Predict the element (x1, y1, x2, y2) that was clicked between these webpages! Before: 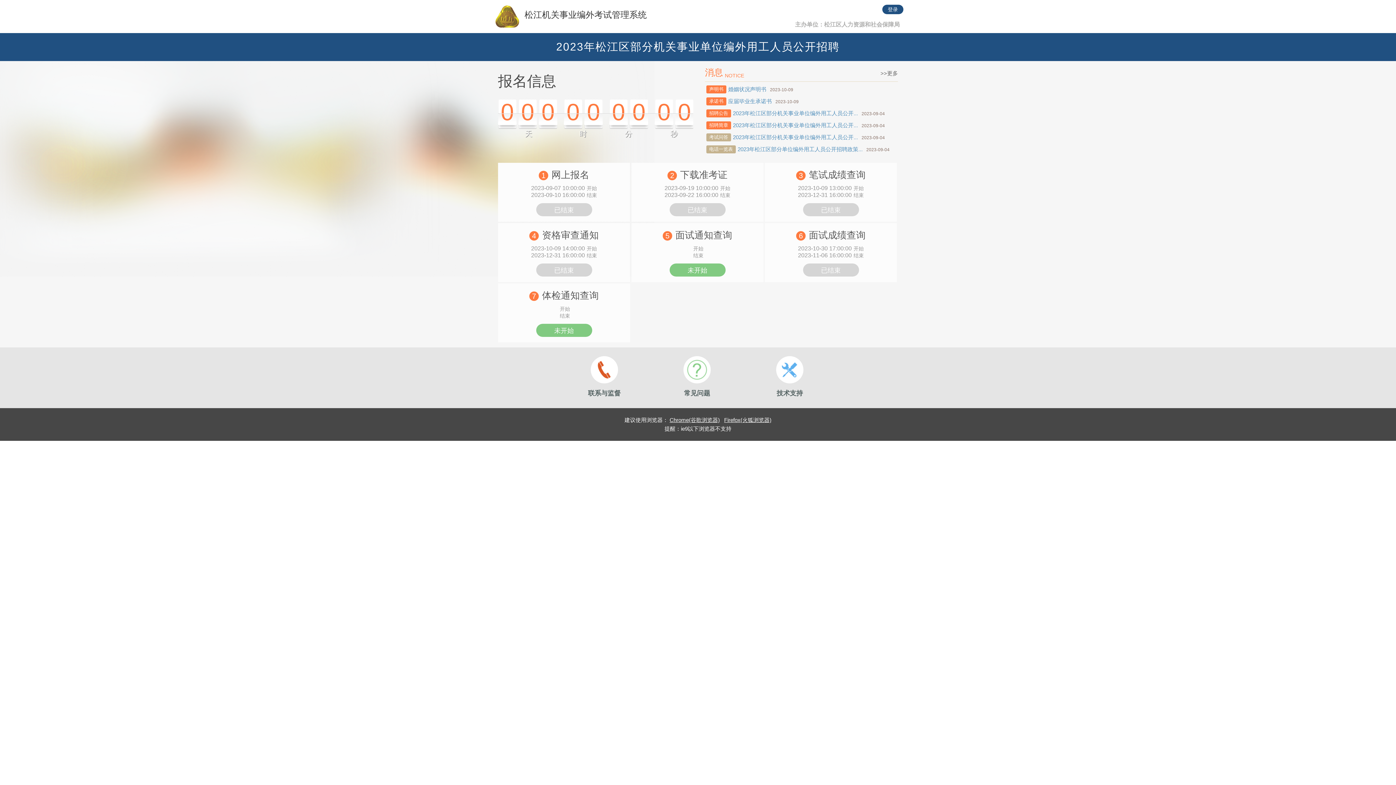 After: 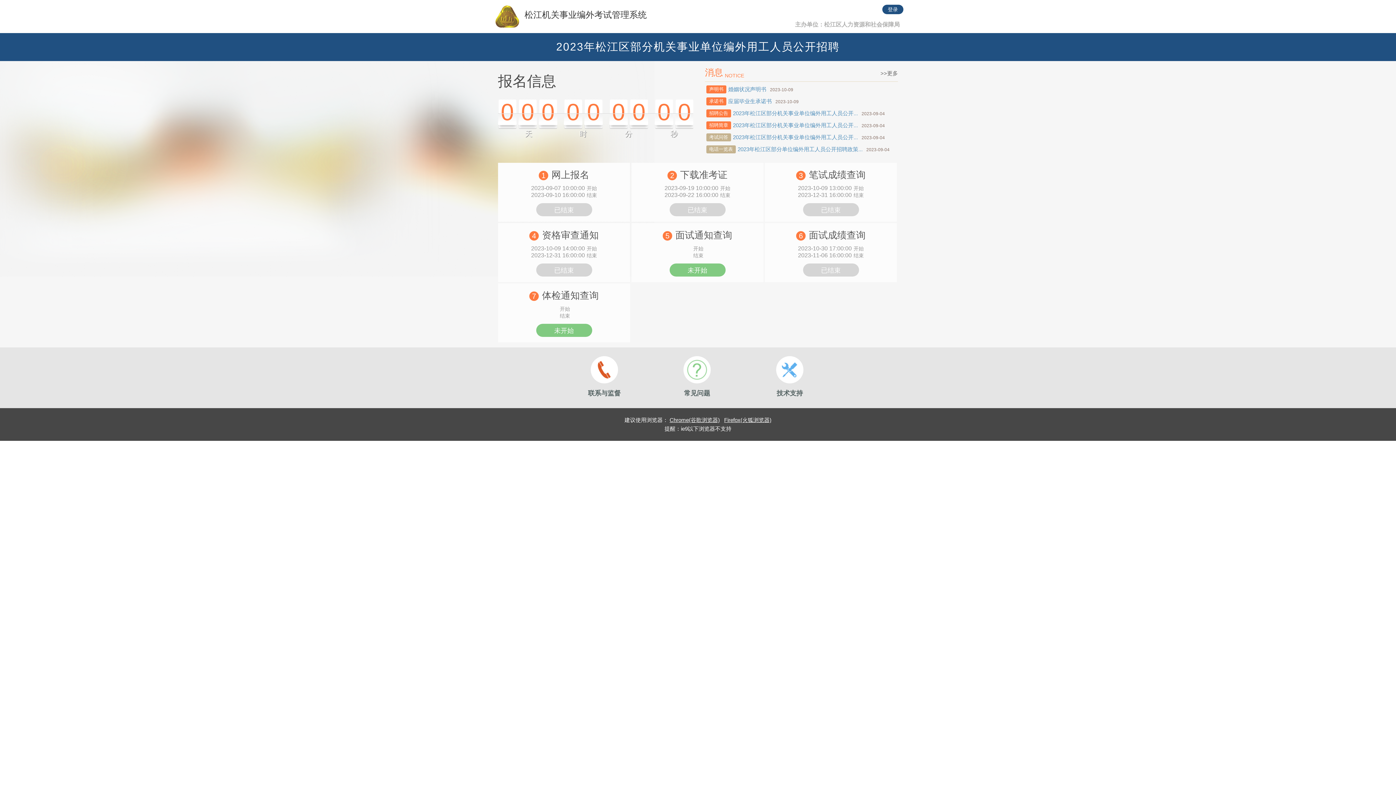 Action: label: 已结束 bbox: (536, 203, 592, 216)